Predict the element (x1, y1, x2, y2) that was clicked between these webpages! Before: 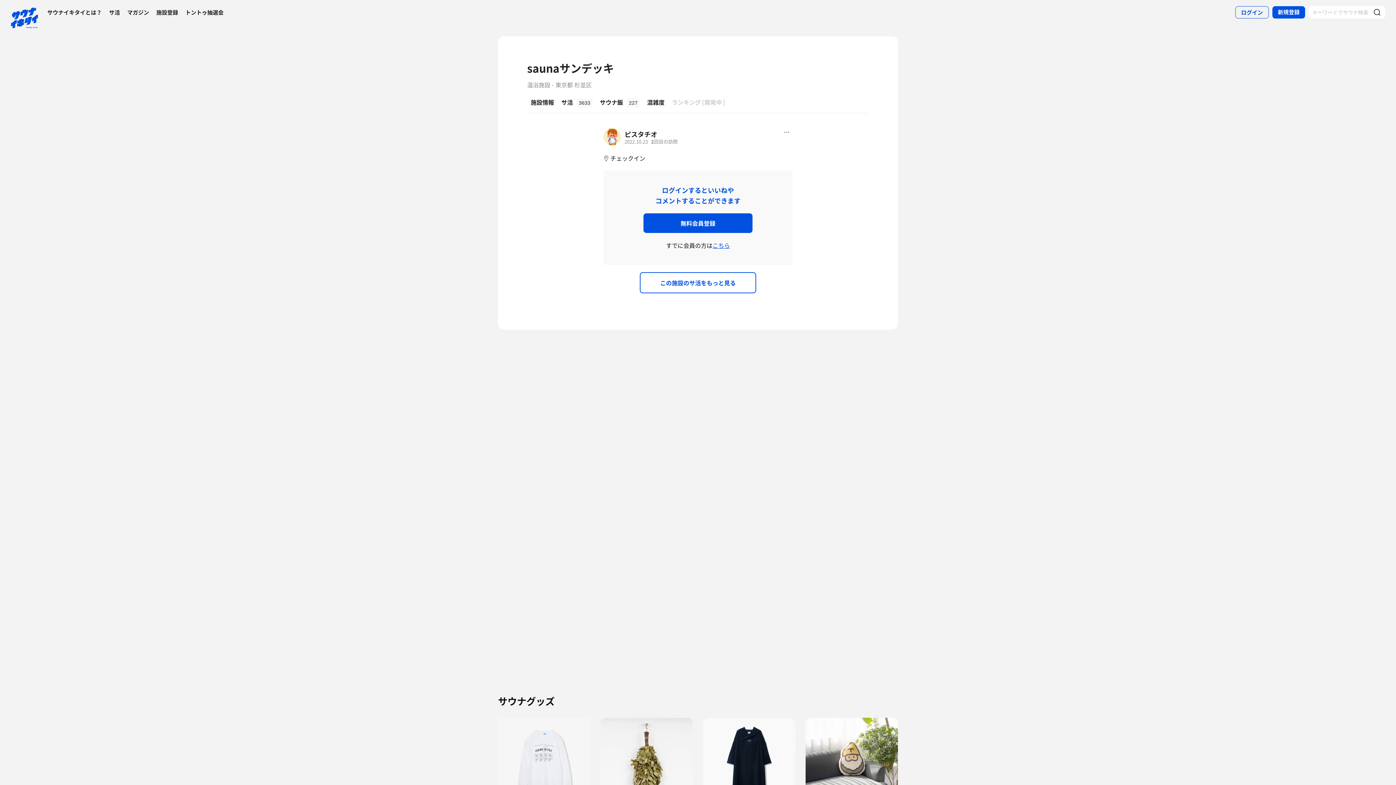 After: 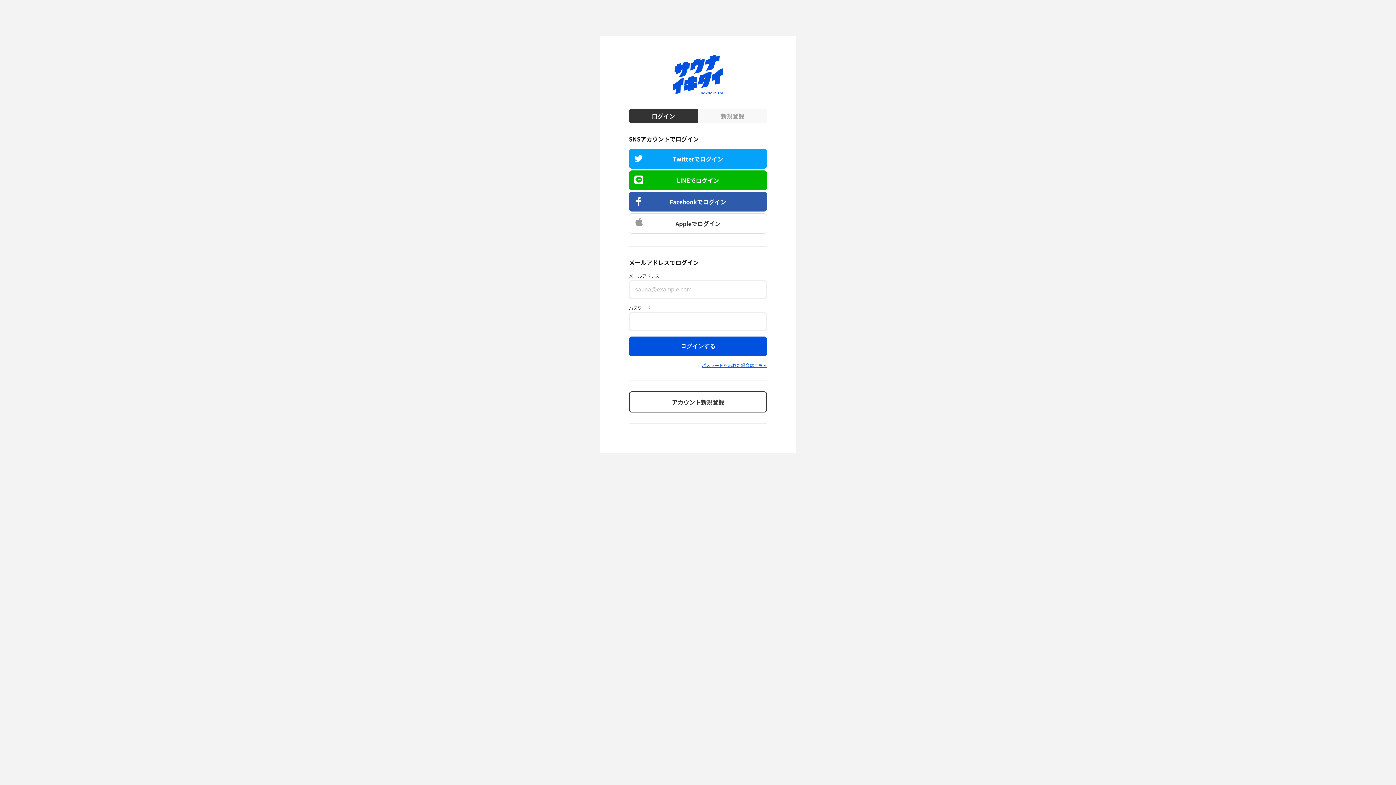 Action: label: 施設登録 bbox: (156, 4, 178, 20)